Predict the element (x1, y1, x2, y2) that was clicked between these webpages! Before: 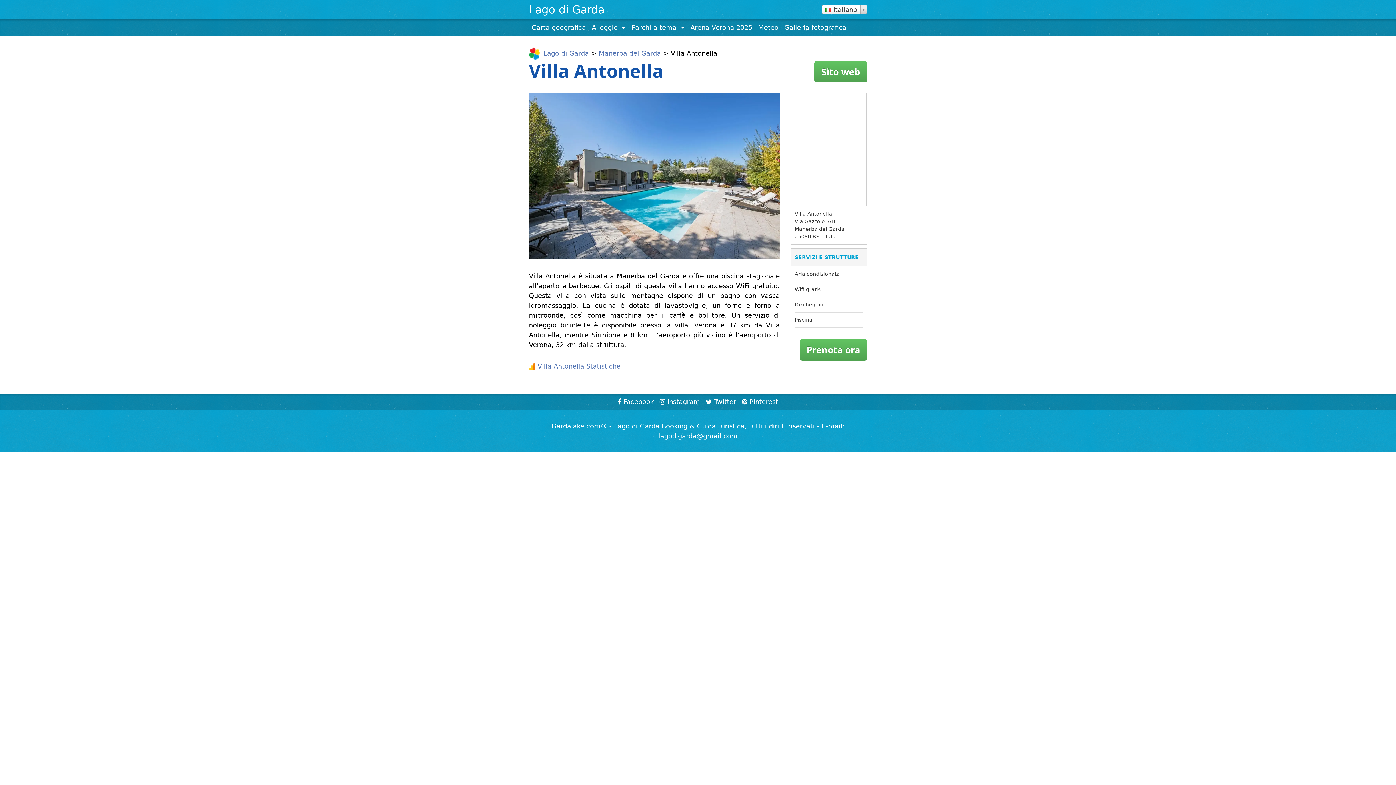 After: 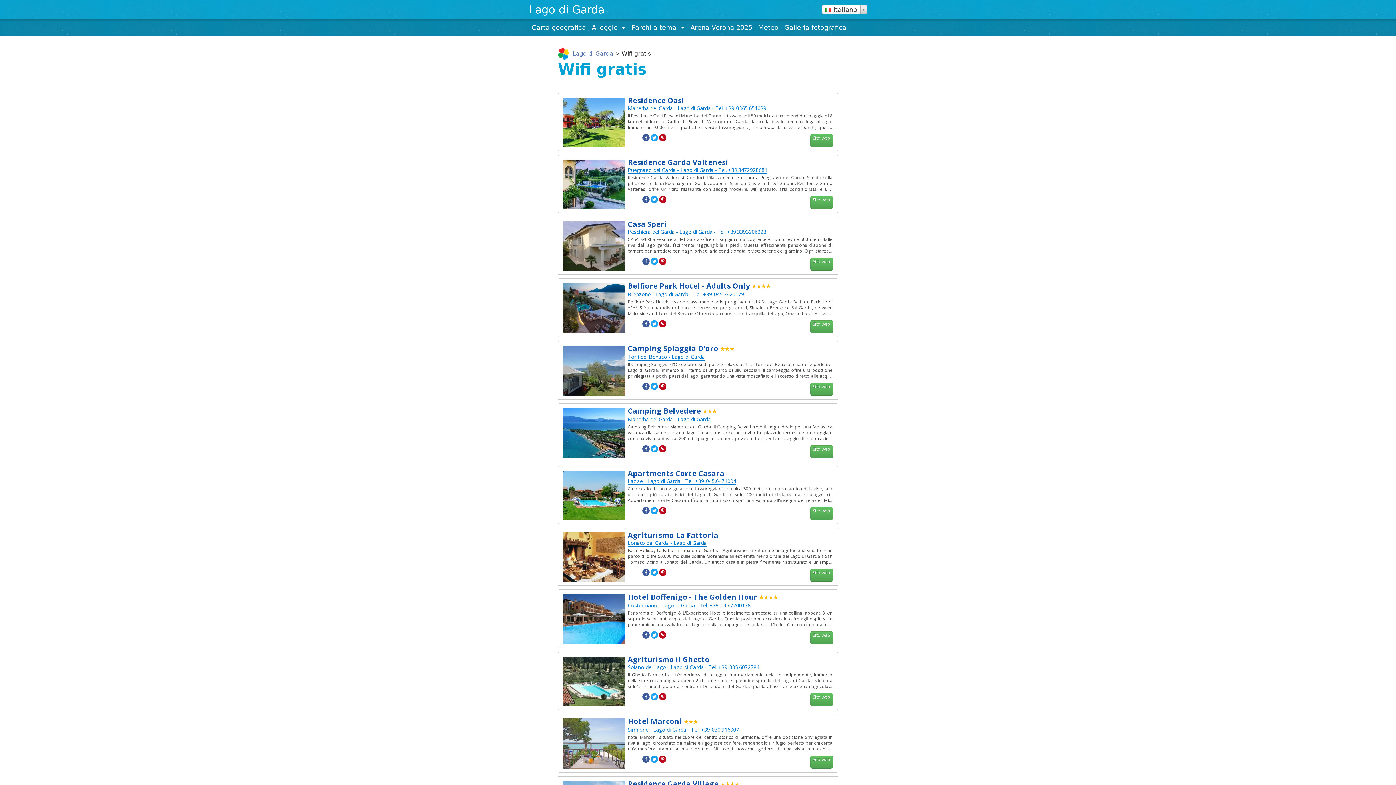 Action: bbox: (794, 286, 820, 294) label: Wifi gratis